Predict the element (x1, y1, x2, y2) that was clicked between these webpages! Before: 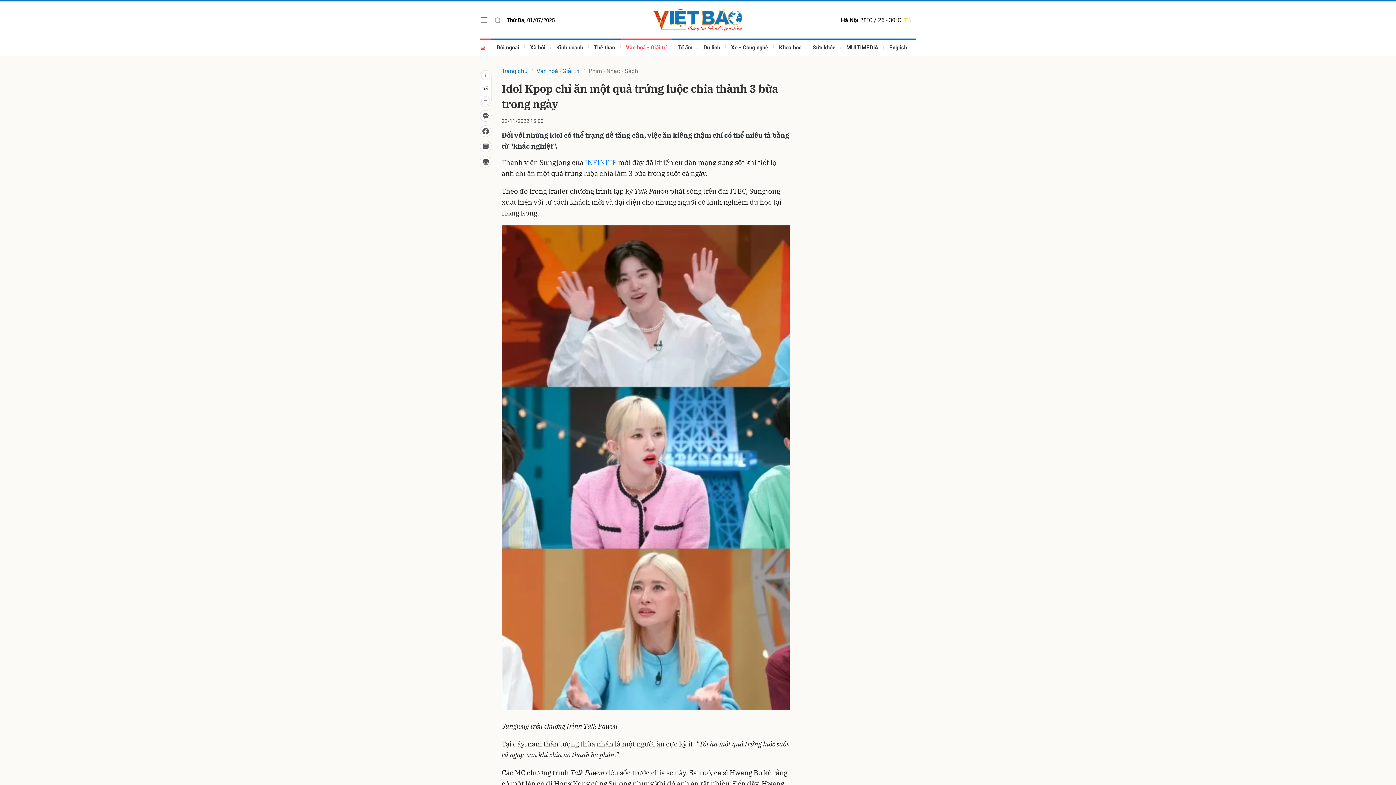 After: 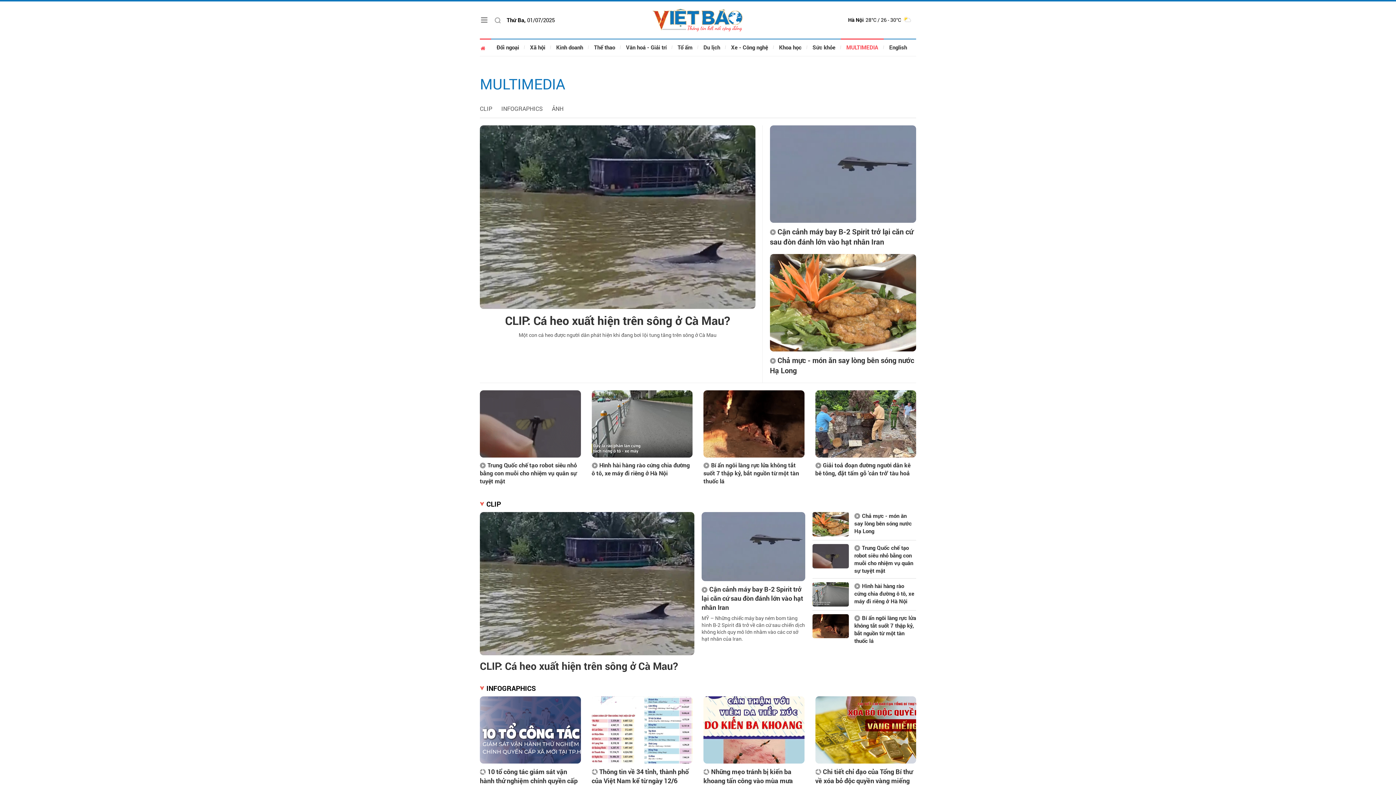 Action: bbox: (841, 38, 884, 56) label: MULTIMEDIA